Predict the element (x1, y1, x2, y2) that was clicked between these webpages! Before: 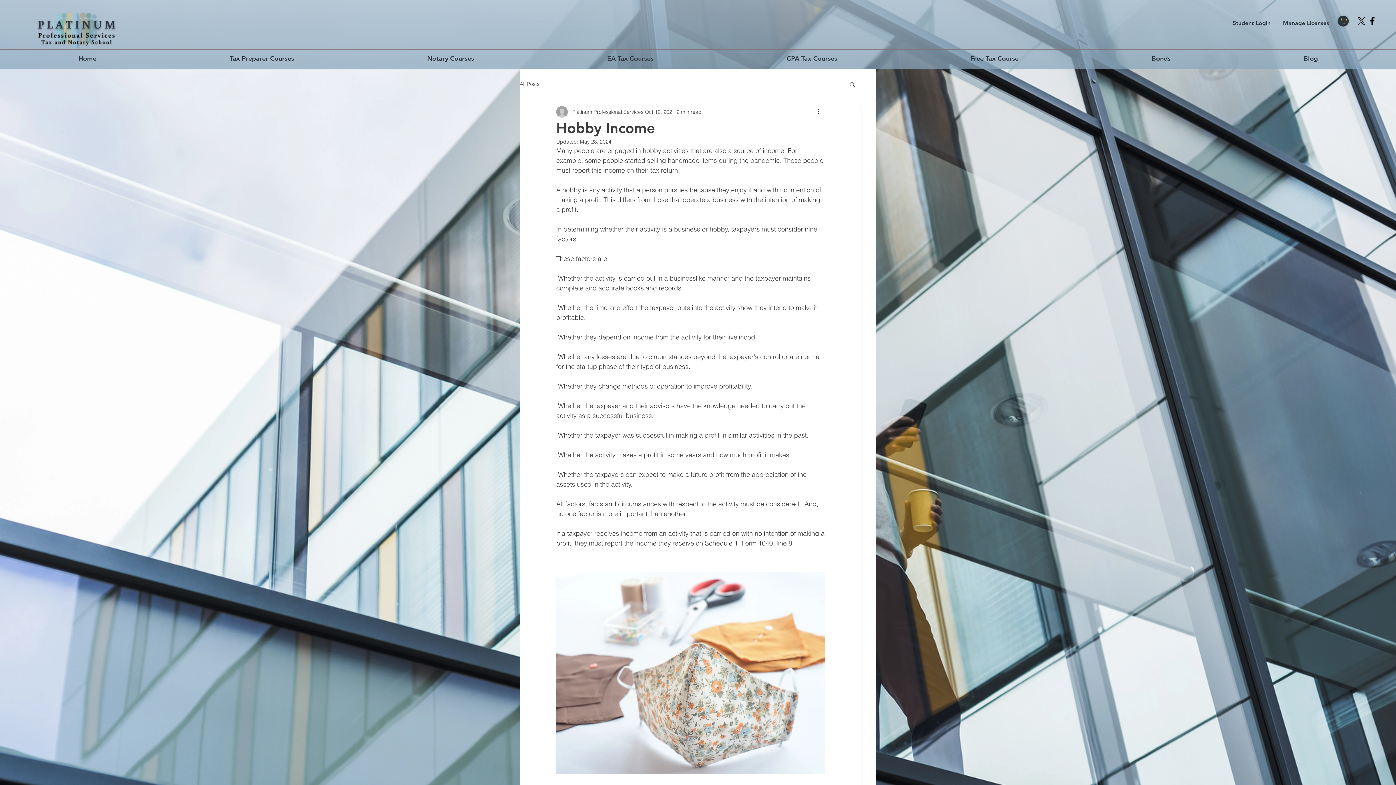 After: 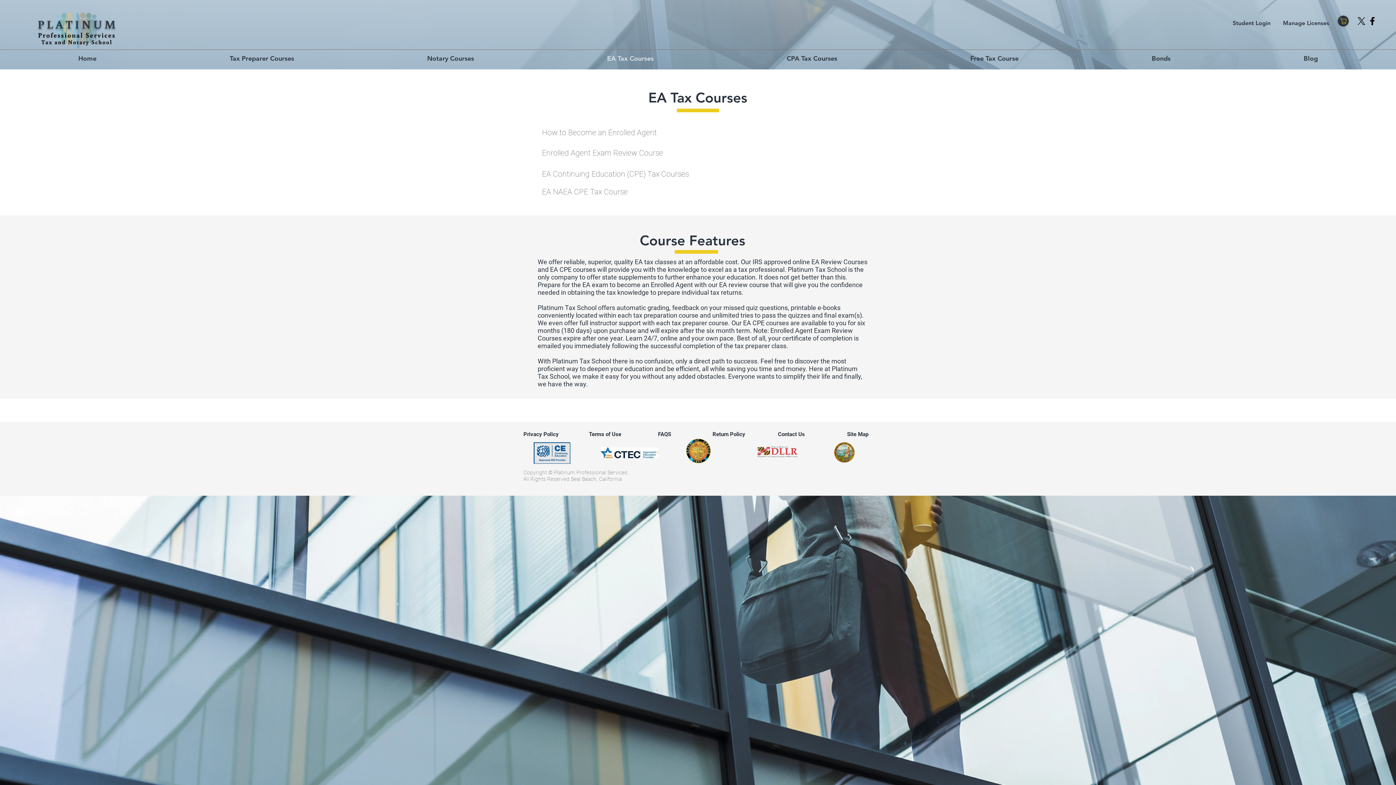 Action: bbox: (540, 52, 720, 64) label: EA Tax Courses